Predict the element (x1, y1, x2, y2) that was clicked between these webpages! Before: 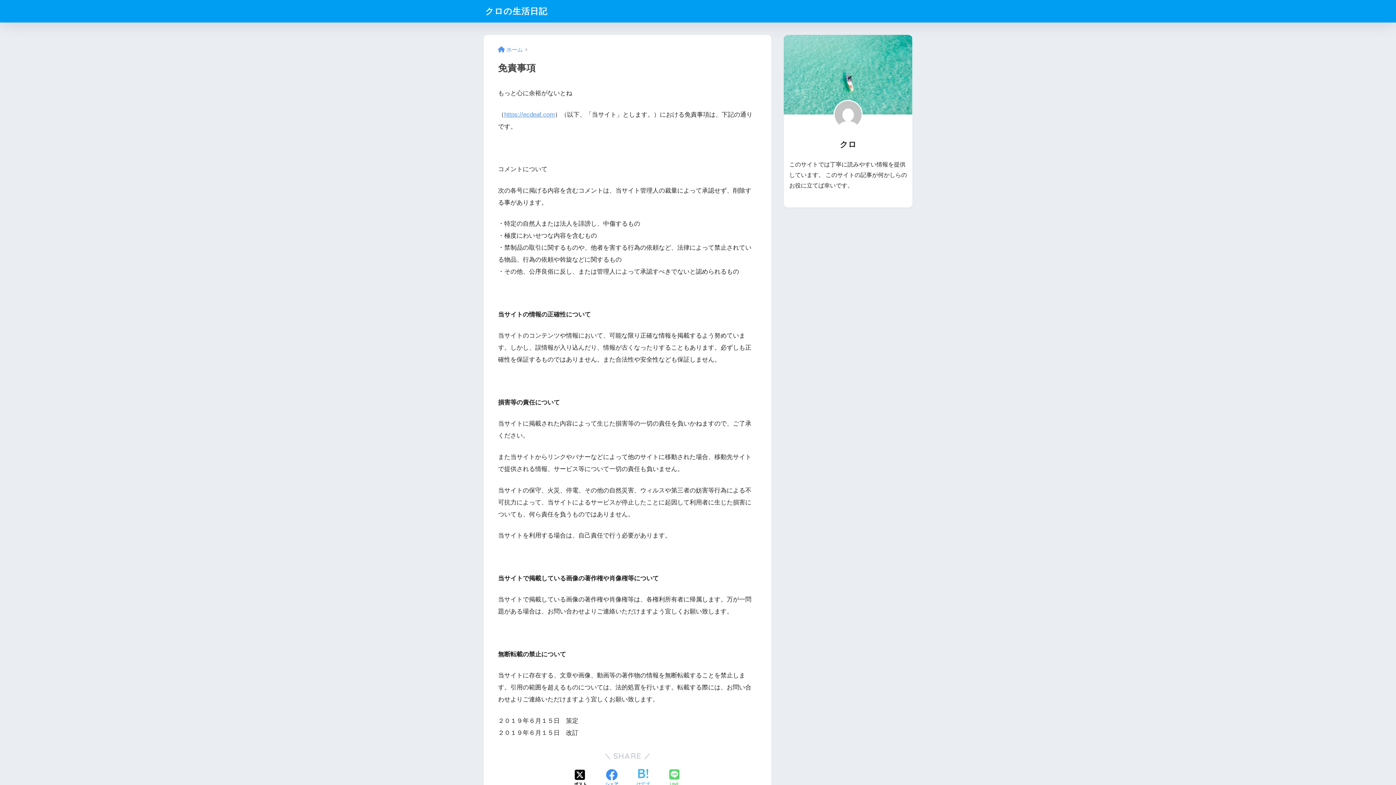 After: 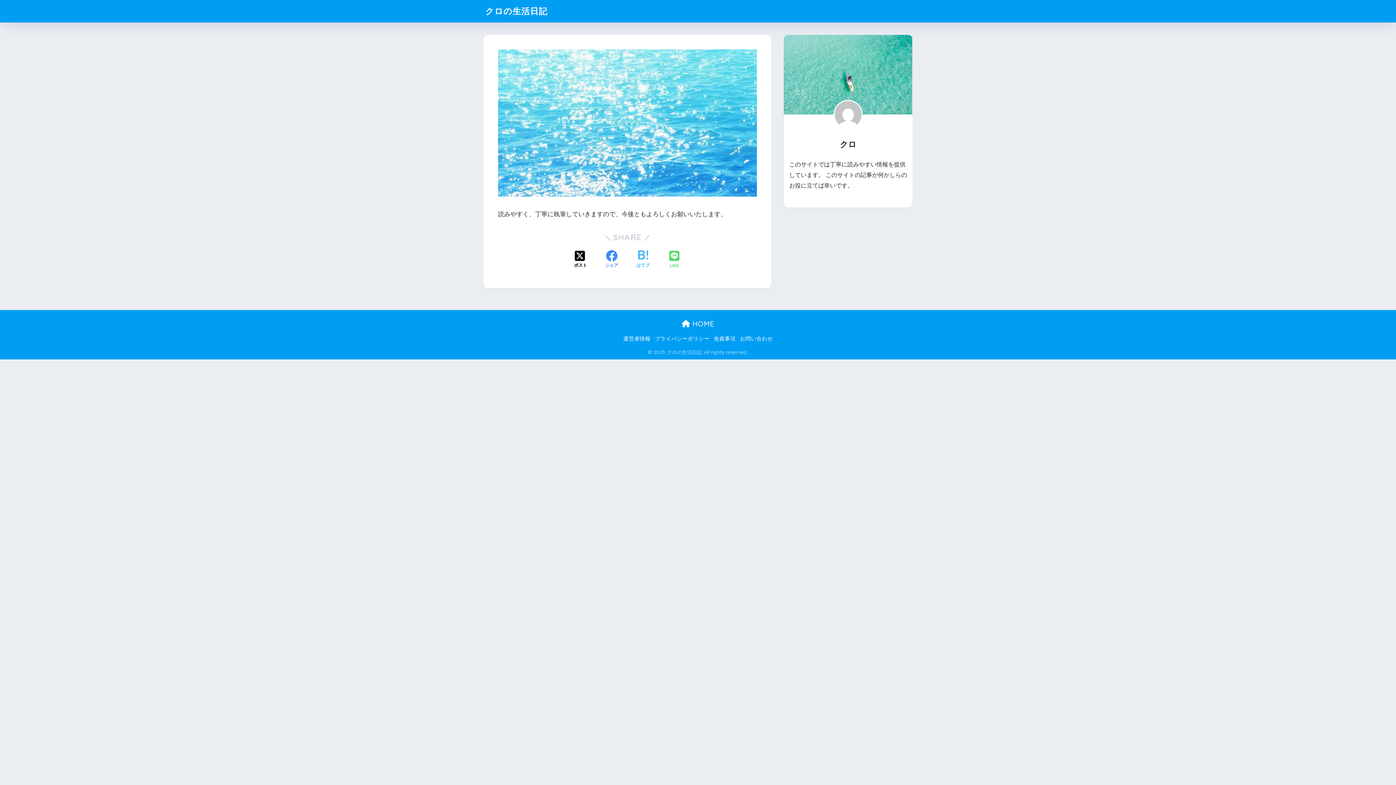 Action: bbox: (485, 5, 547, 16) label: クロの生活日記